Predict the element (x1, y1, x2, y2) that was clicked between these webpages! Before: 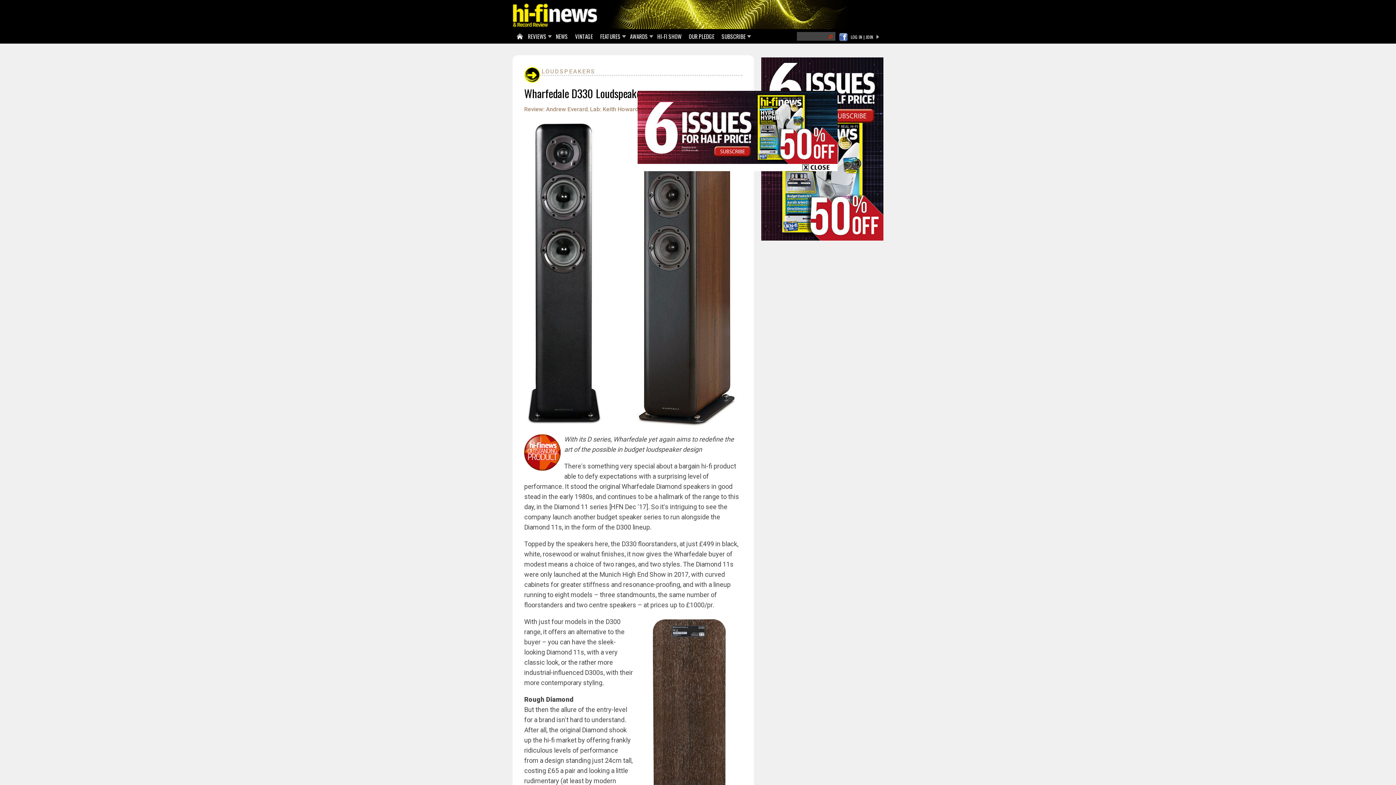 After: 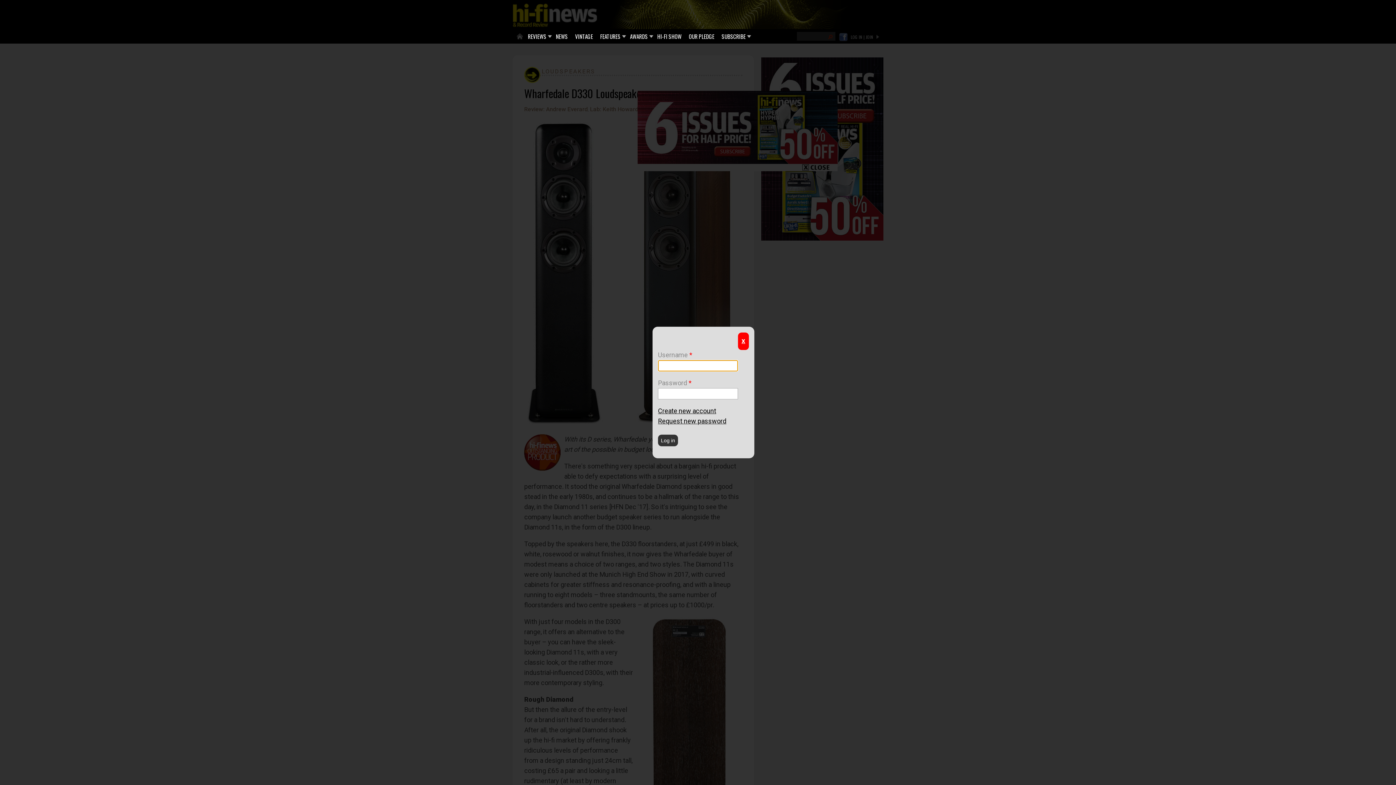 Action: bbox: (876, 33, 880, 40)